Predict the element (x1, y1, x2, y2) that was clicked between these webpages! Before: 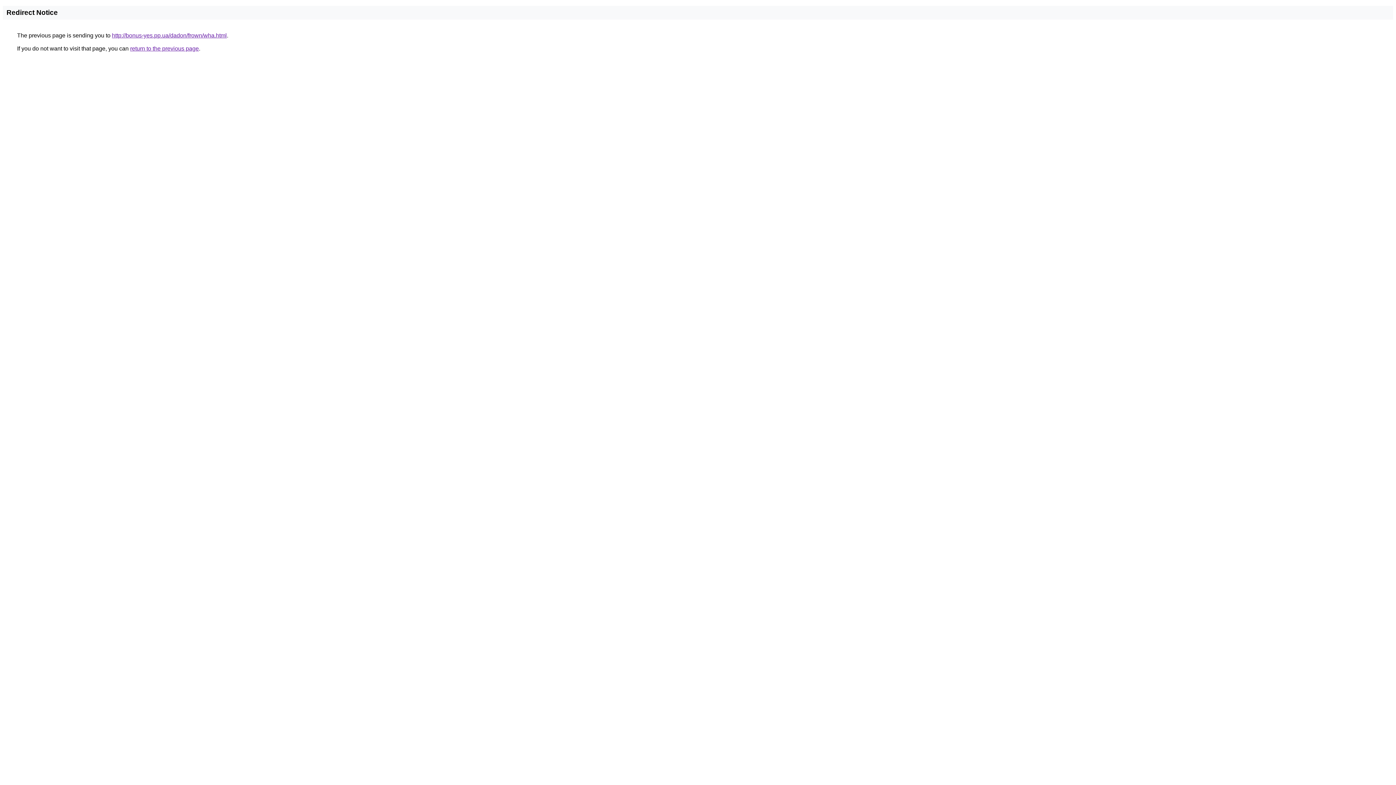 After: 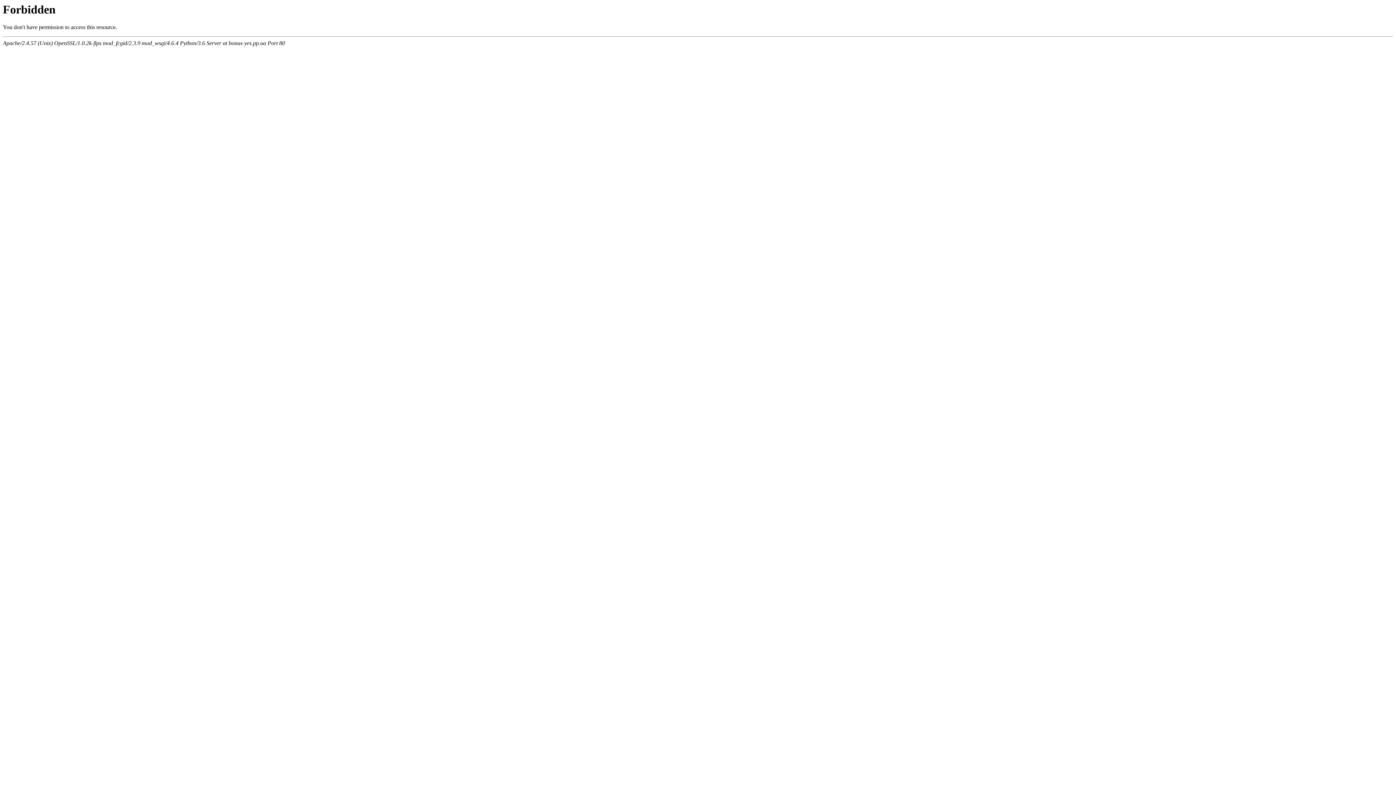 Action: label: http://bonus-yes.pp.ua/dadon/frown/wha.html bbox: (112, 32, 226, 38)